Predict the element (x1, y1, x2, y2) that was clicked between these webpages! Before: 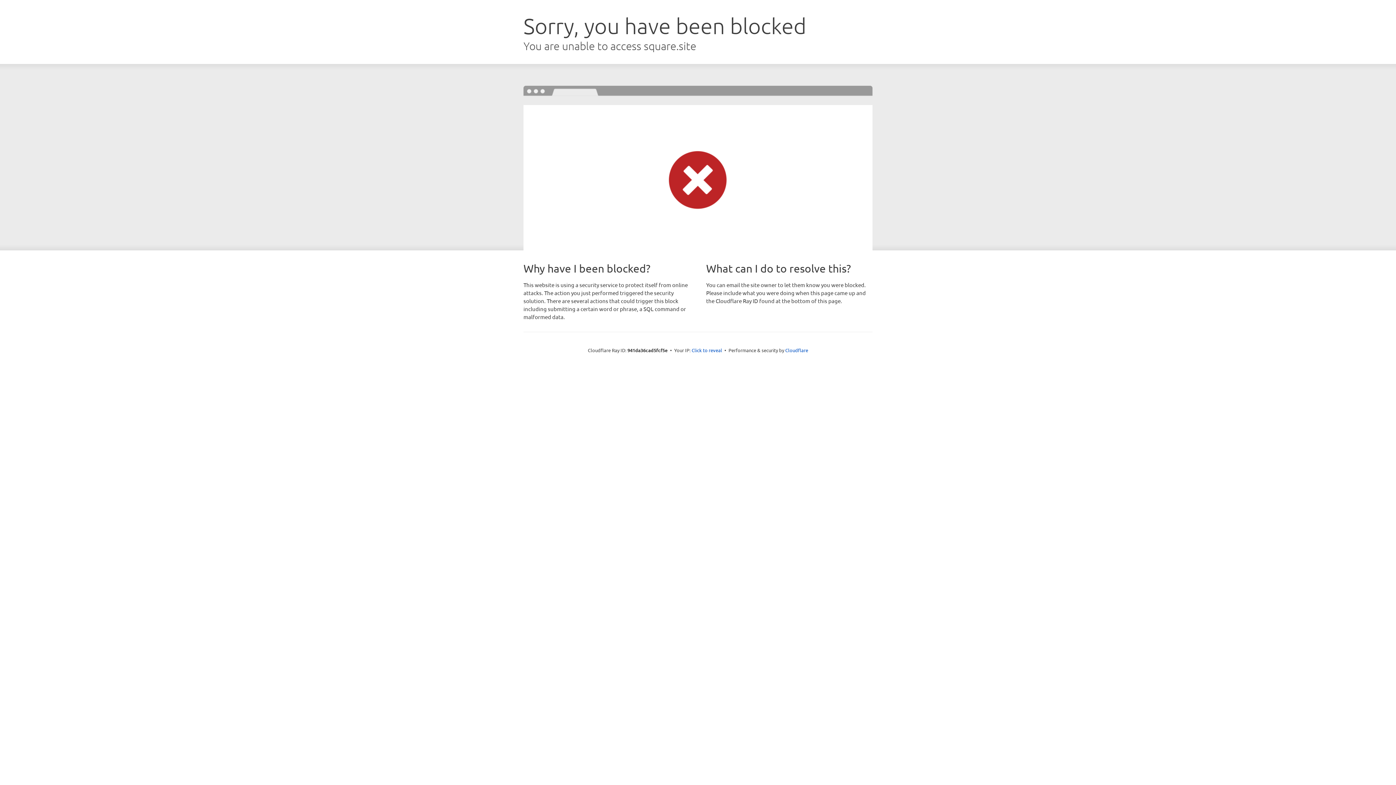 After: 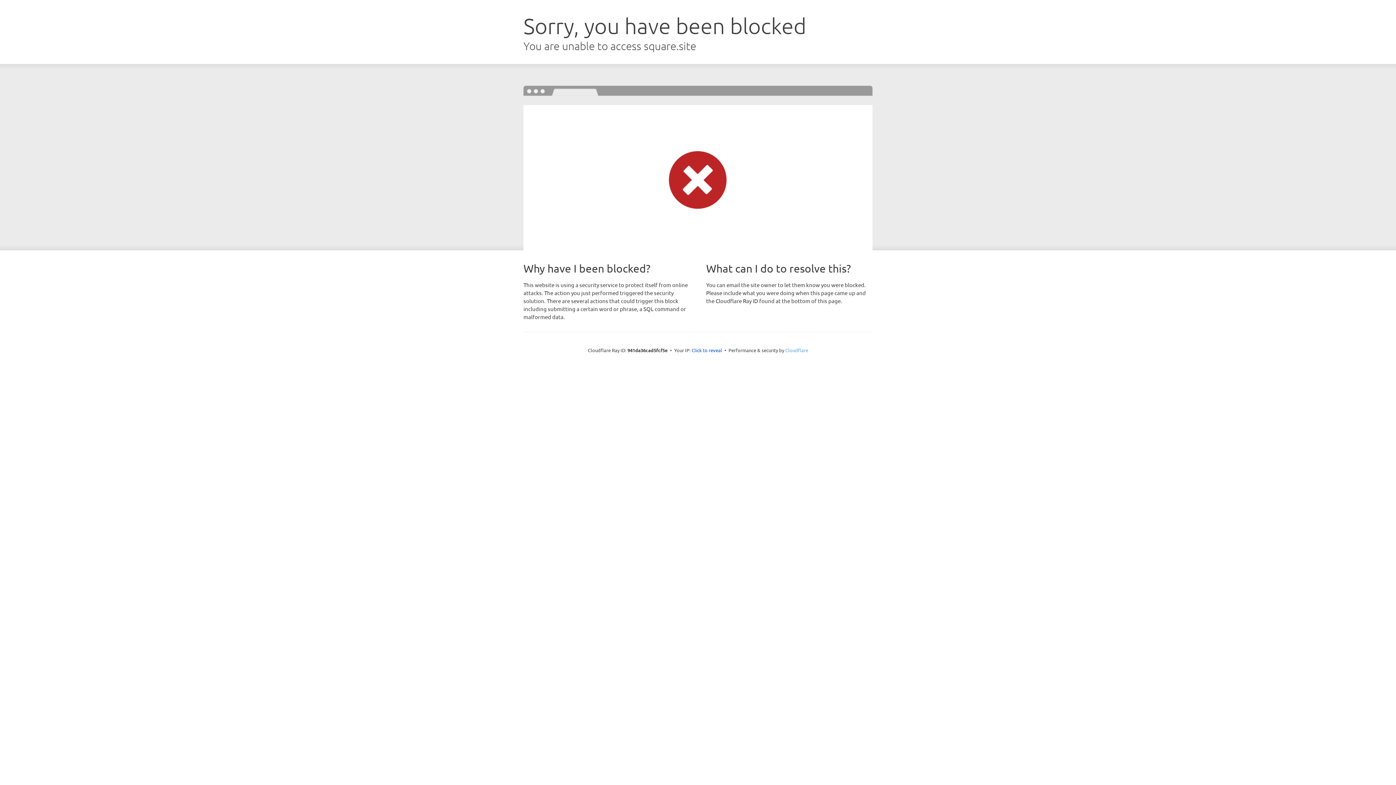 Action: bbox: (785, 347, 808, 353) label: Cloudflare